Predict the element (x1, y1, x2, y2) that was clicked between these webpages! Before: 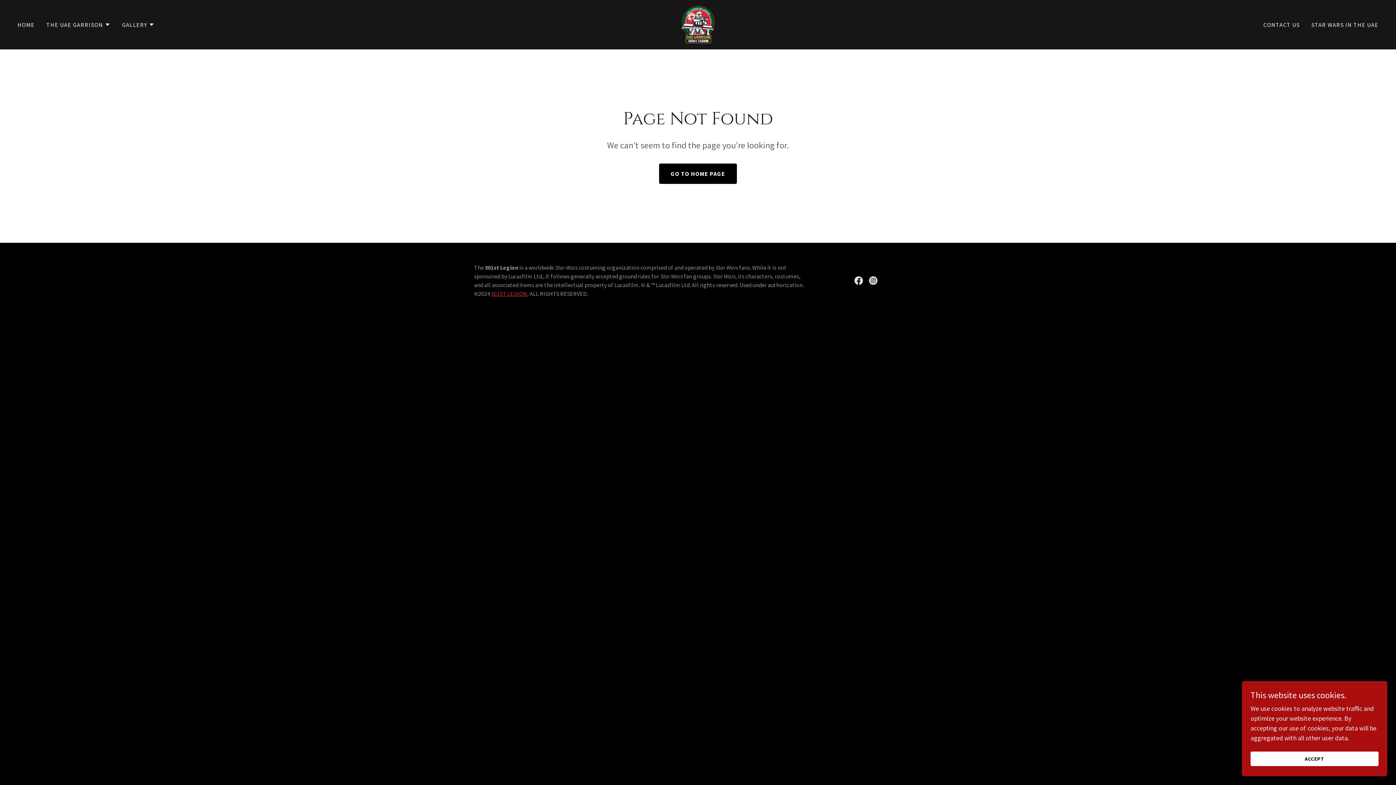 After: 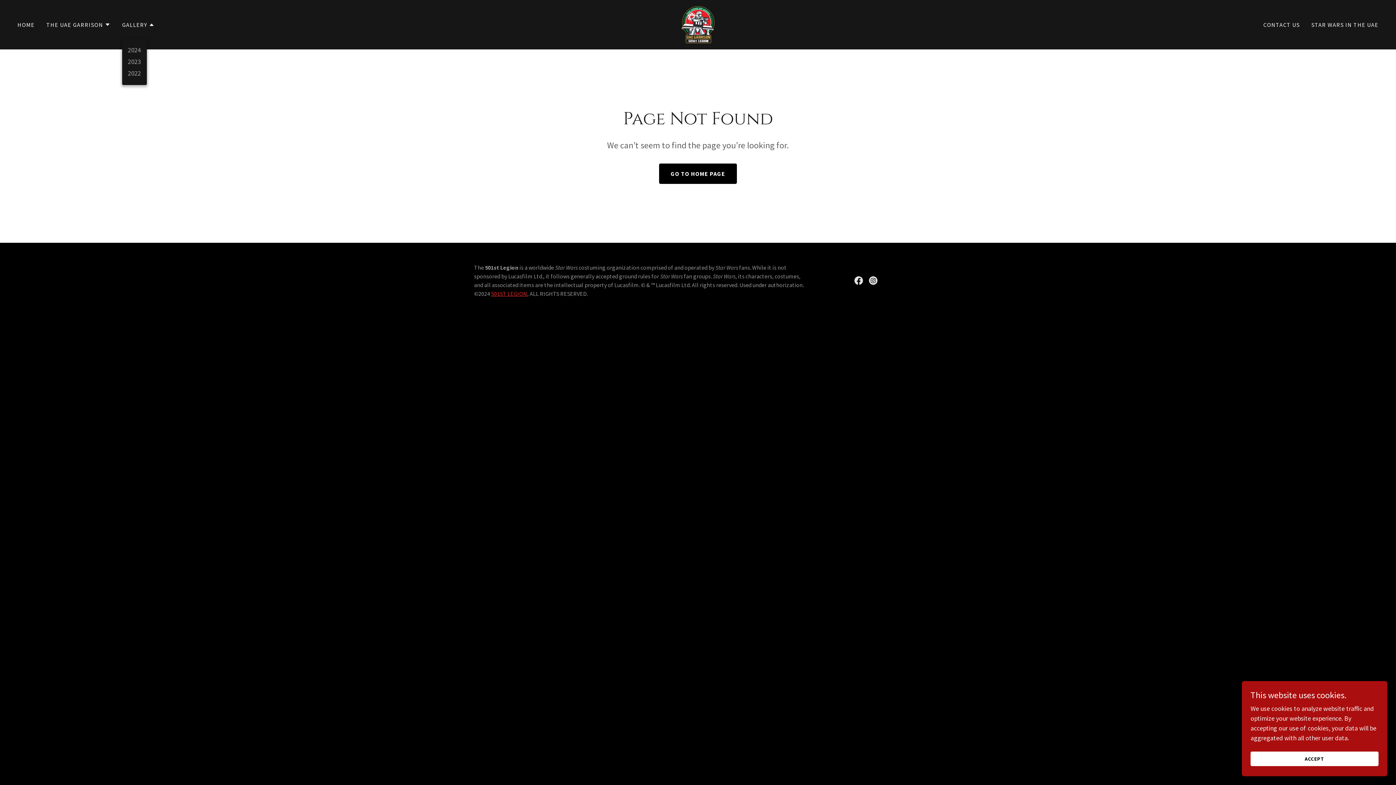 Action: label: GALLERY bbox: (122, 20, 154, 29)